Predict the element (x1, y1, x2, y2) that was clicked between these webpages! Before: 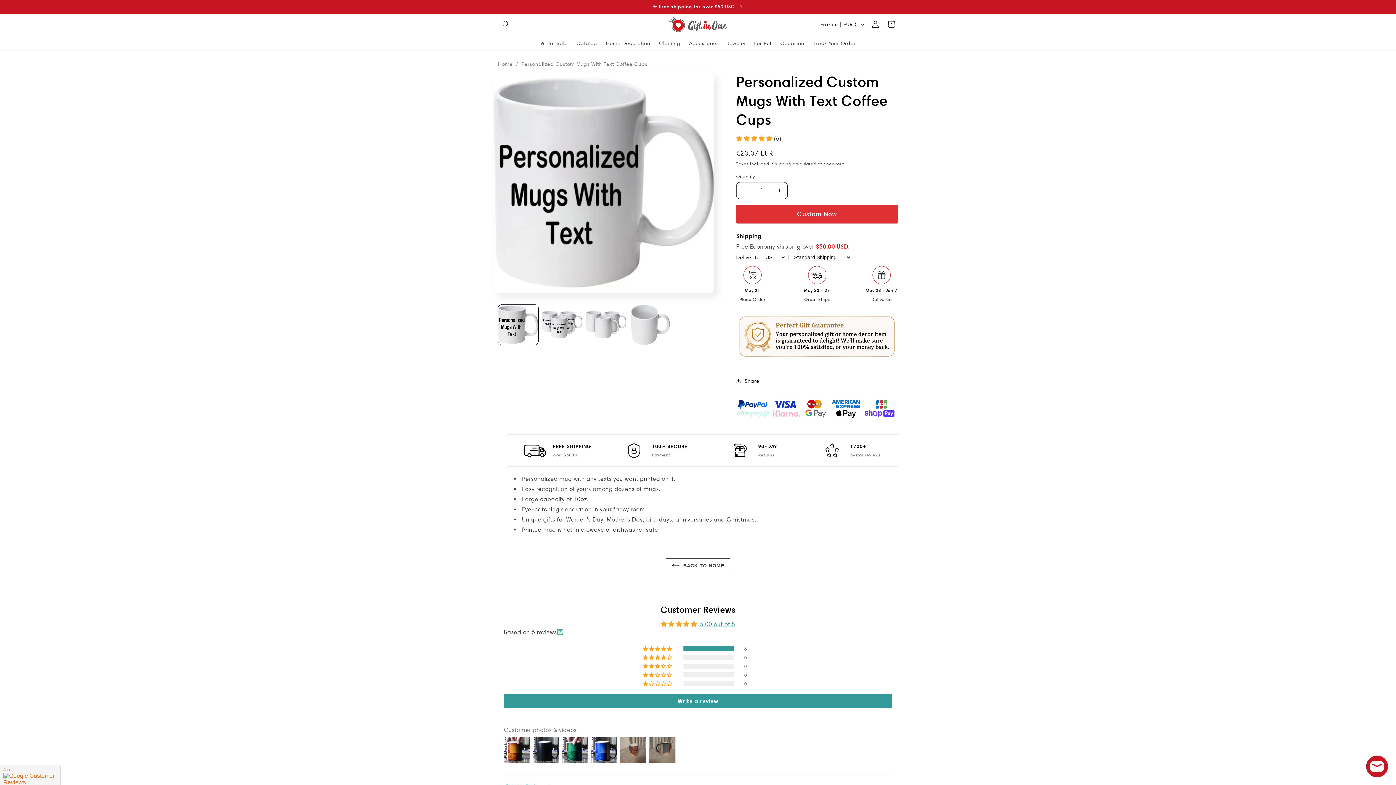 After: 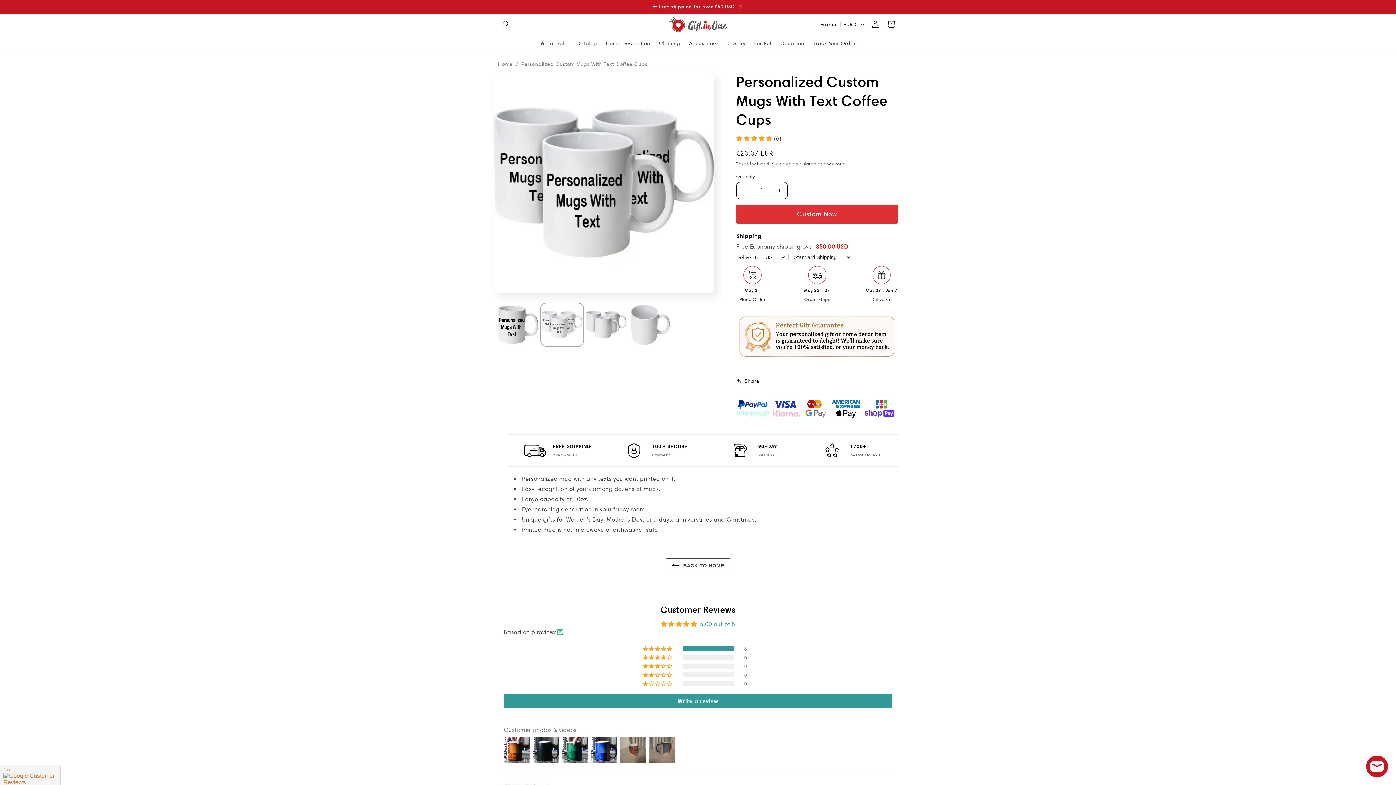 Action: bbox: (542, 304, 582, 345) label: Load image 2 in gallery view